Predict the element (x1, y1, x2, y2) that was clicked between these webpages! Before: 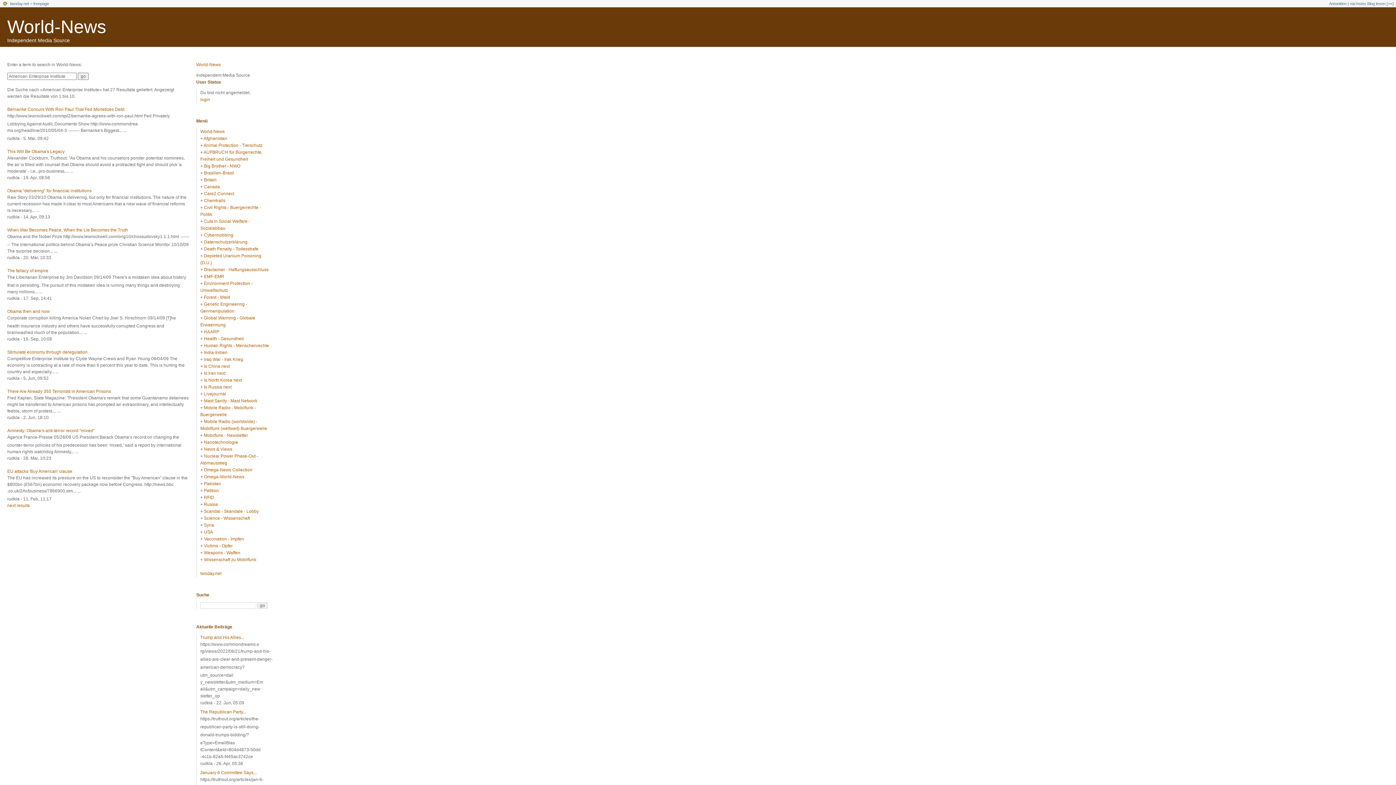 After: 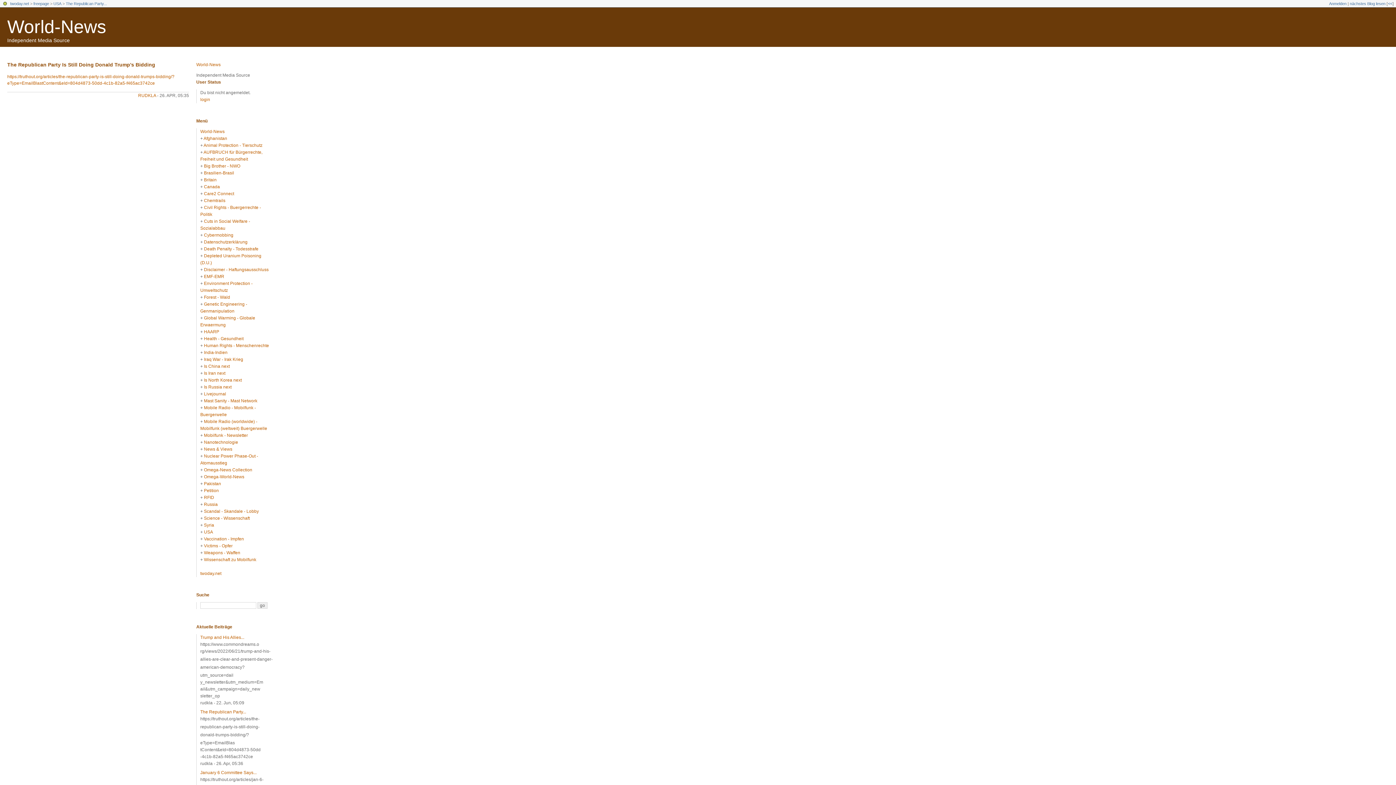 Action: label: The Republican Party... bbox: (200, 709, 246, 714)